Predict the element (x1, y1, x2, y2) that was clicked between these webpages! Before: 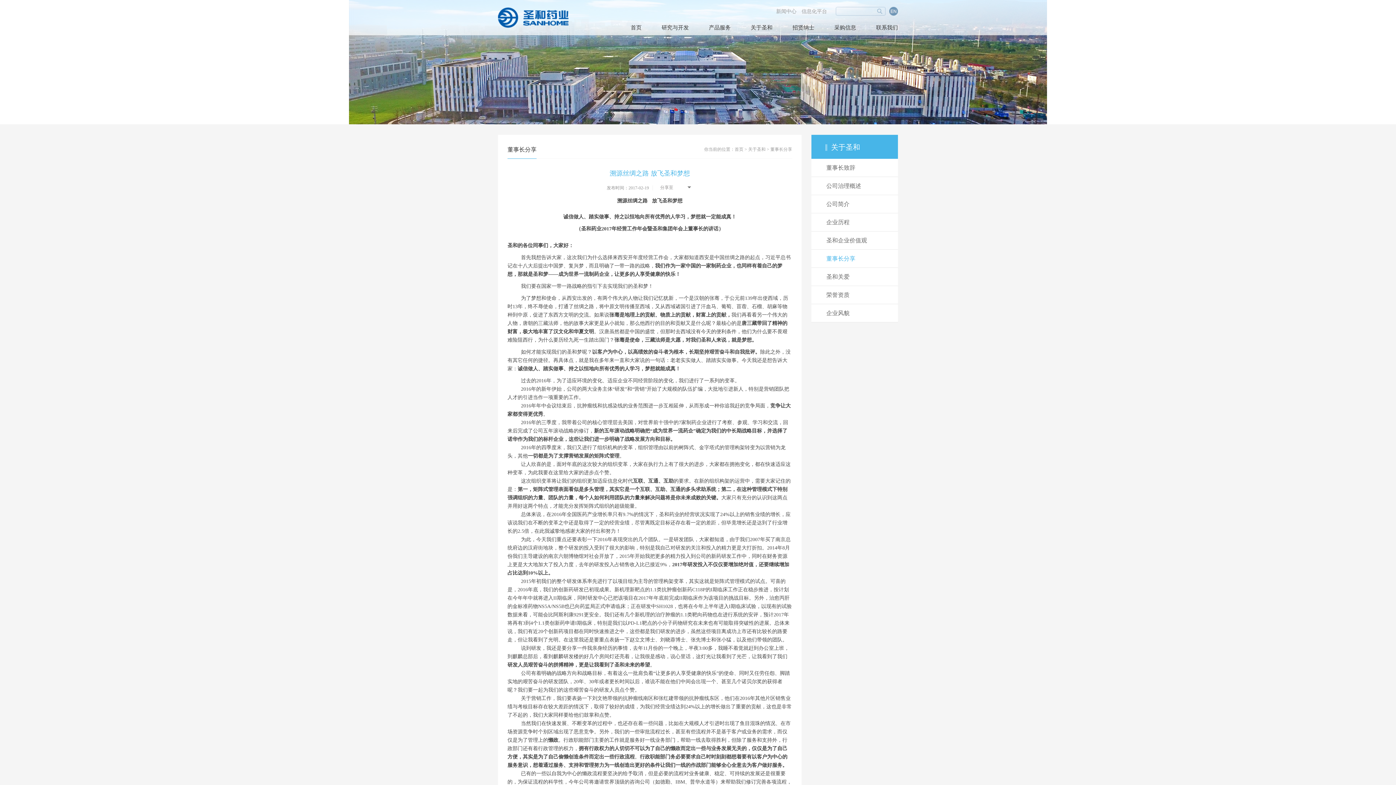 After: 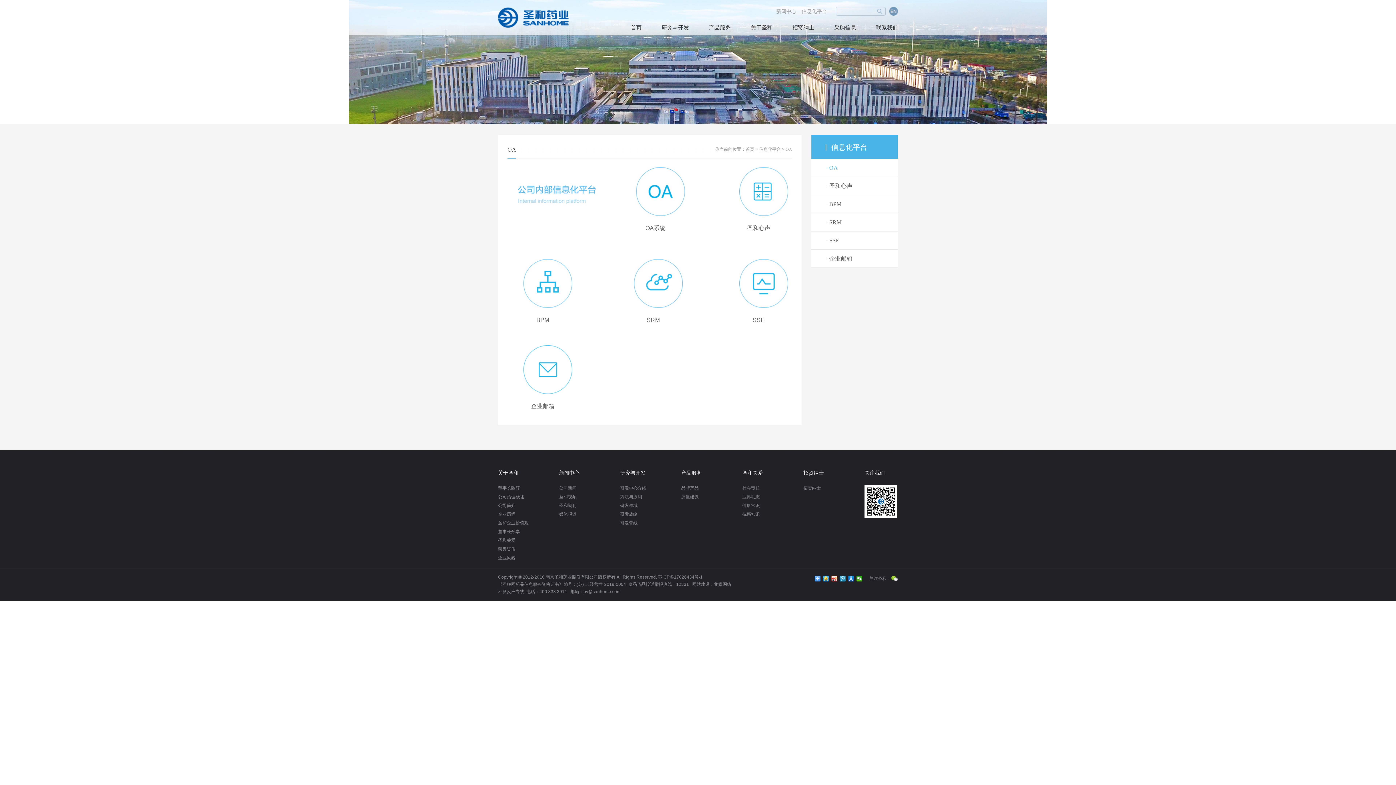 Action: bbox: (801, 8, 827, 14) label: 信息化平台